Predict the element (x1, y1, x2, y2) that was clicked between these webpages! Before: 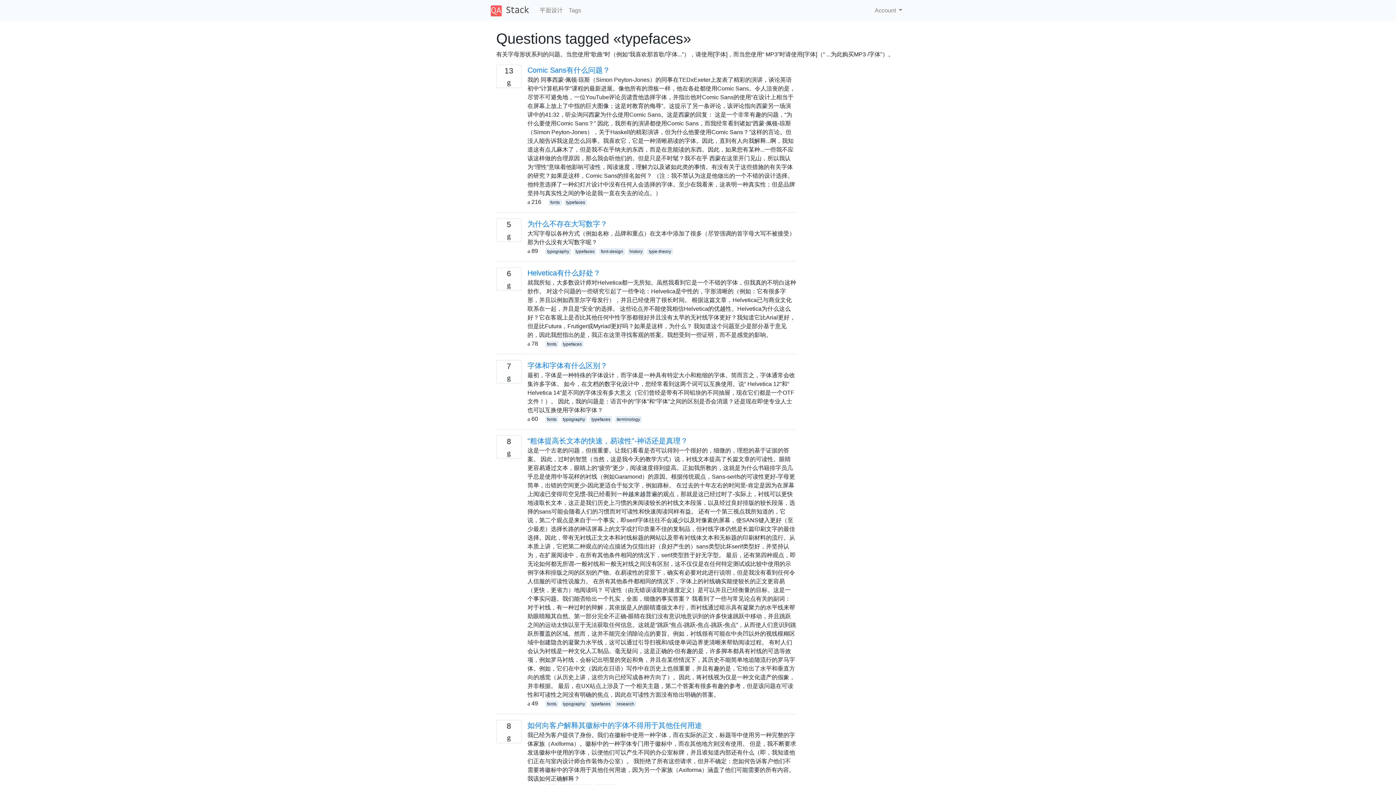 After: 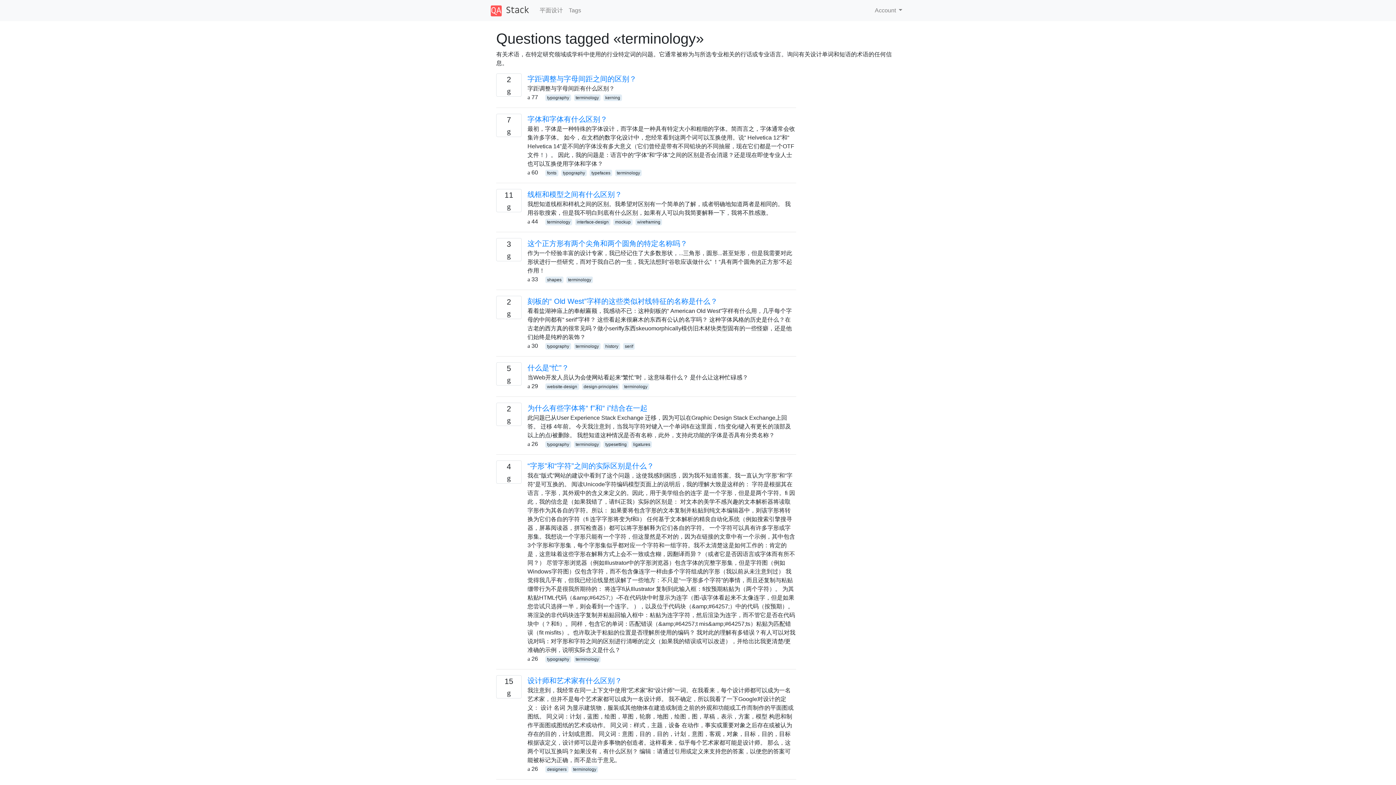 Action: bbox: (615, 416, 641, 422) label: terminology